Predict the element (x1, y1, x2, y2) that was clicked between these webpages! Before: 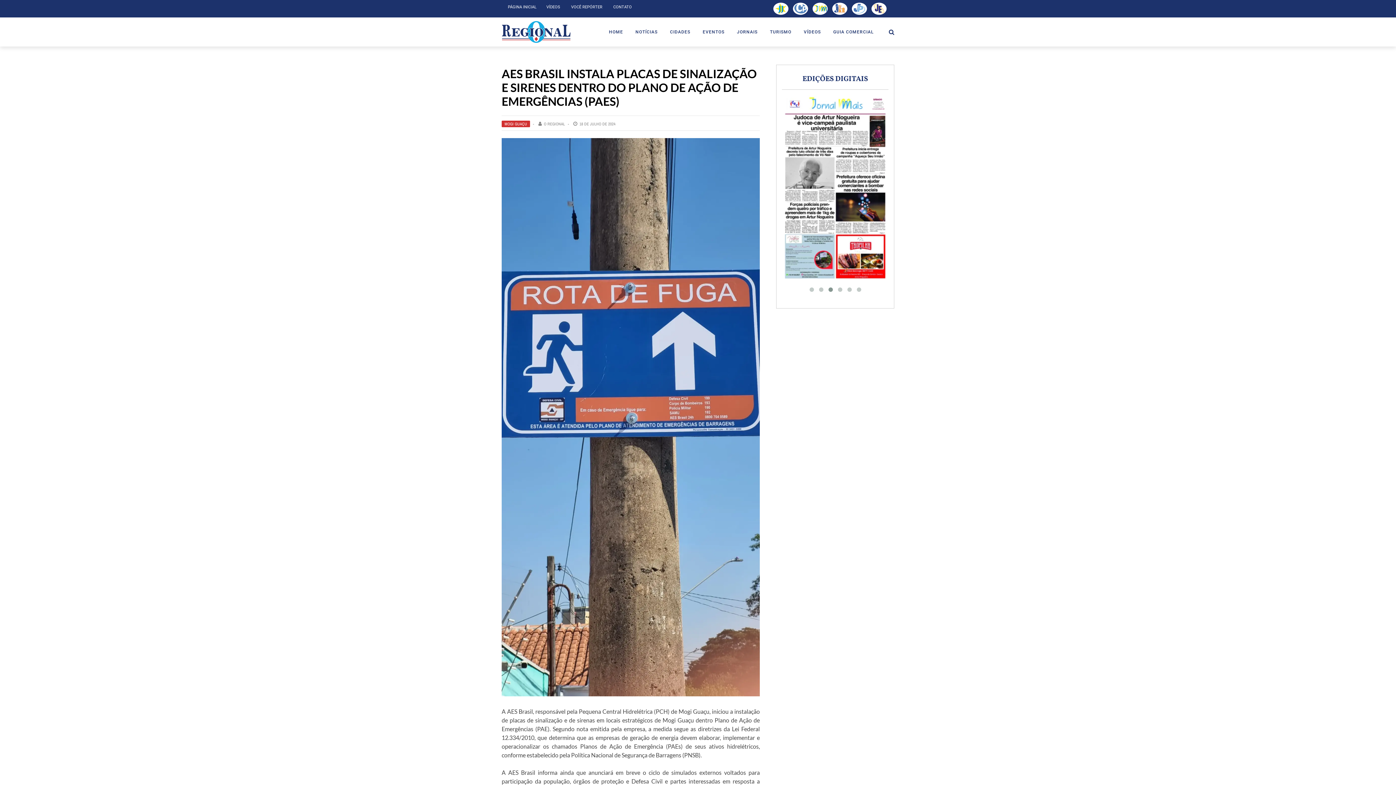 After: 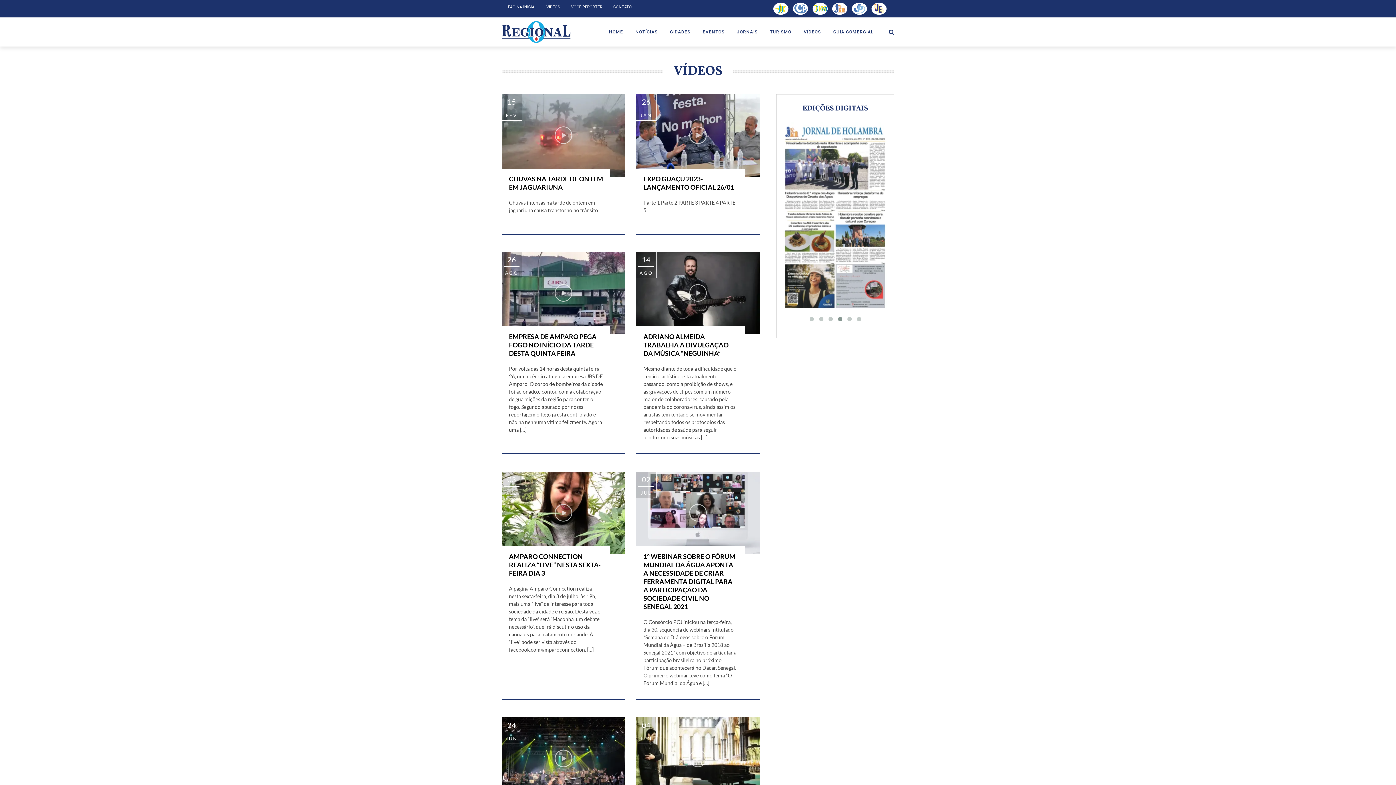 Action: bbox: (797, 29, 827, 34) label: VÍDEOS